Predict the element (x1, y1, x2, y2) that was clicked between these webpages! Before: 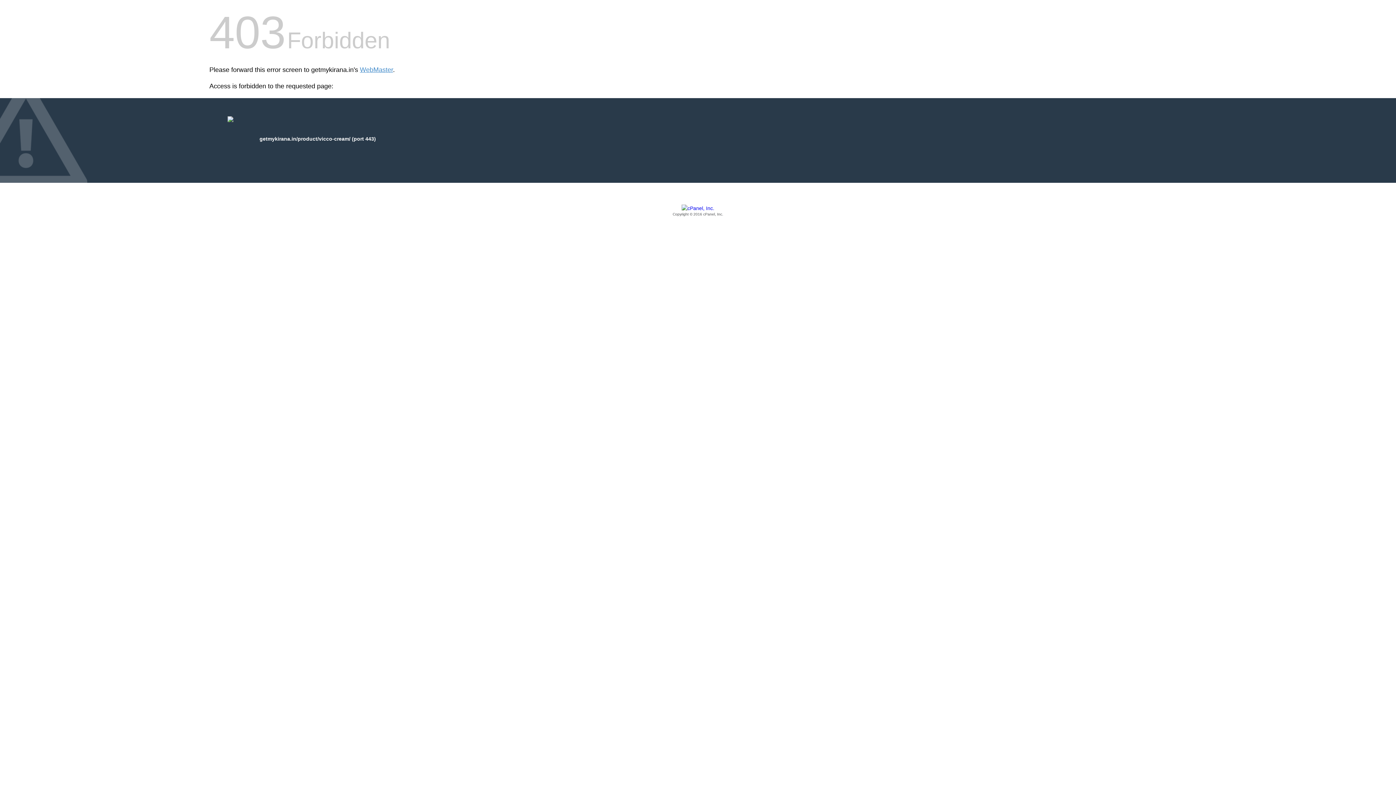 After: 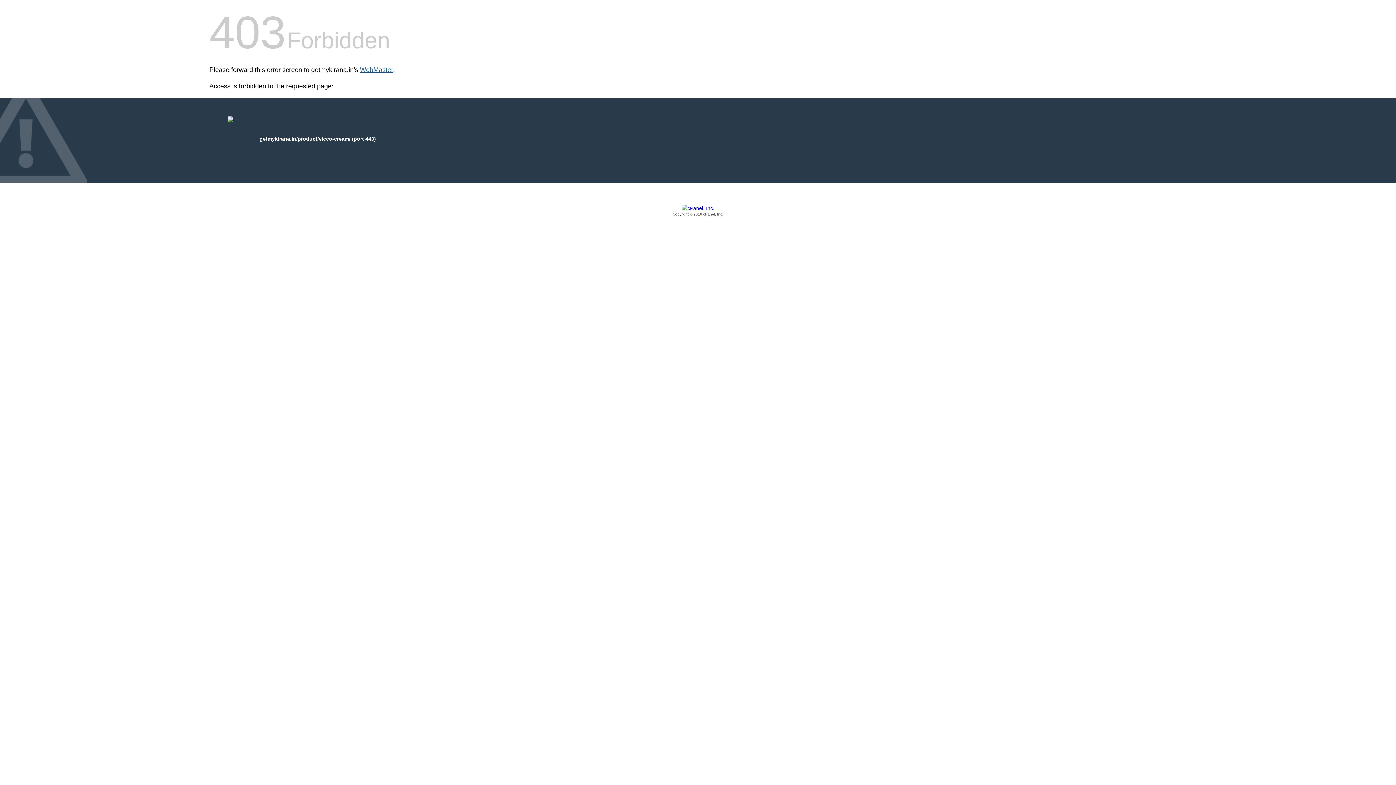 Action: label: WebMaster bbox: (360, 66, 393, 73)